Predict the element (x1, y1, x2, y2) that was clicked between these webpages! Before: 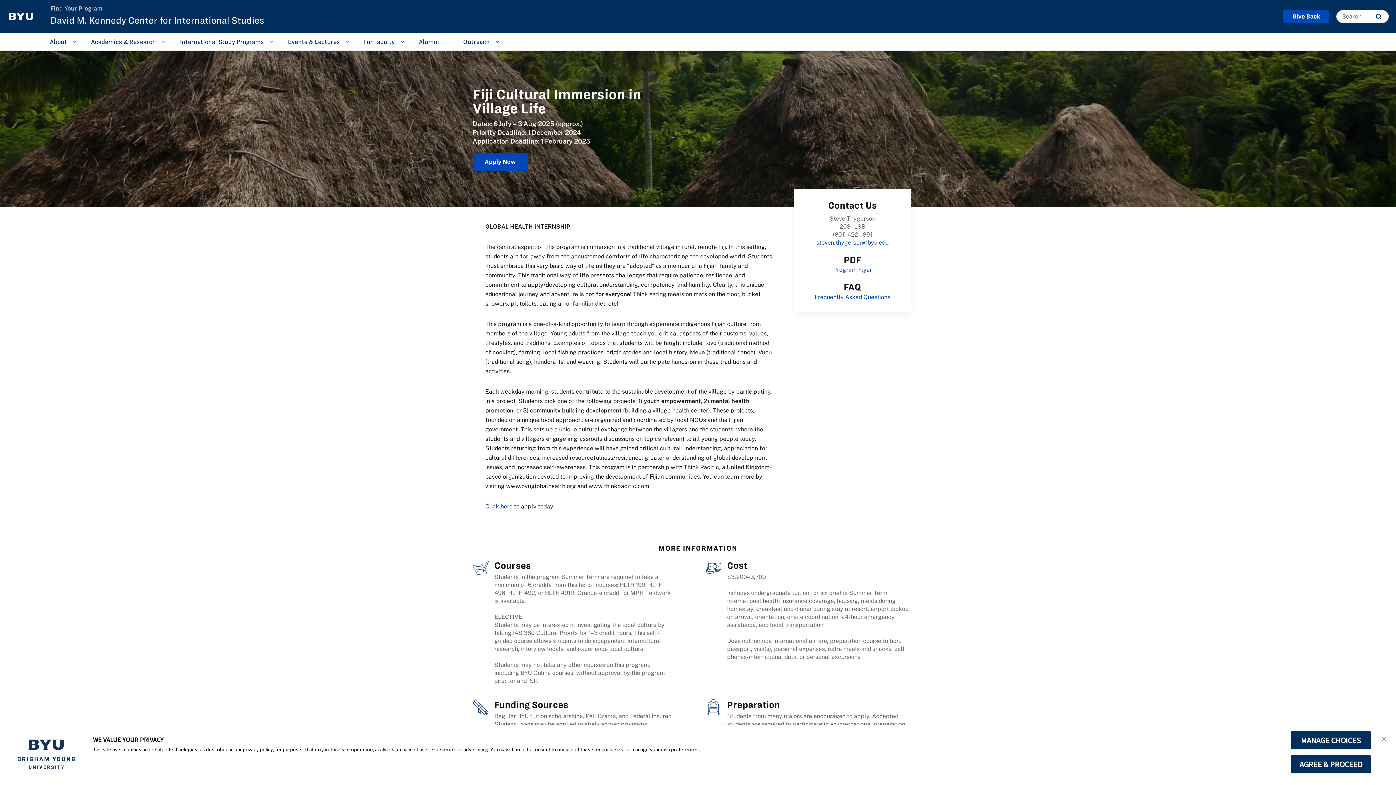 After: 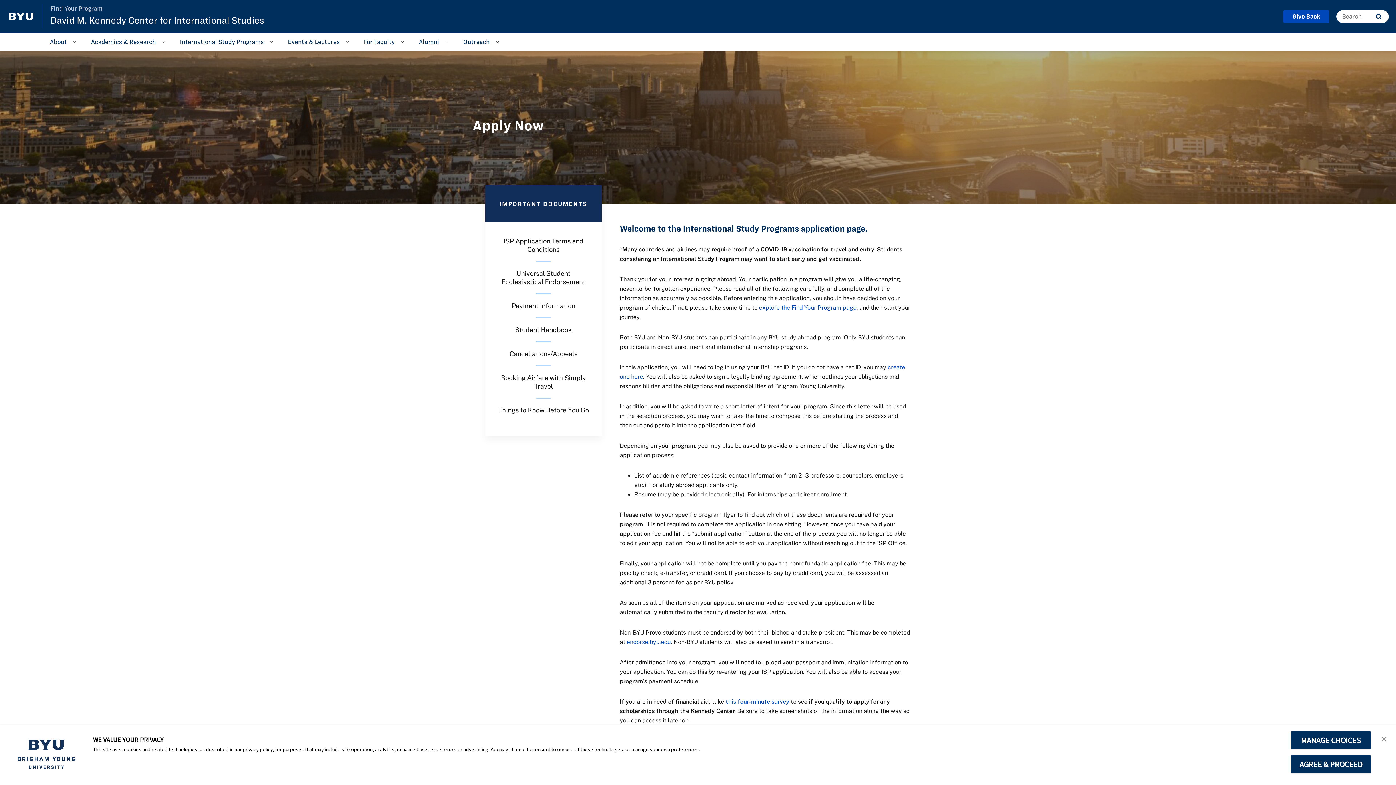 Action: bbox: (472, 86, 641, 116) label: Fiji Cultural Immersion in Village Life